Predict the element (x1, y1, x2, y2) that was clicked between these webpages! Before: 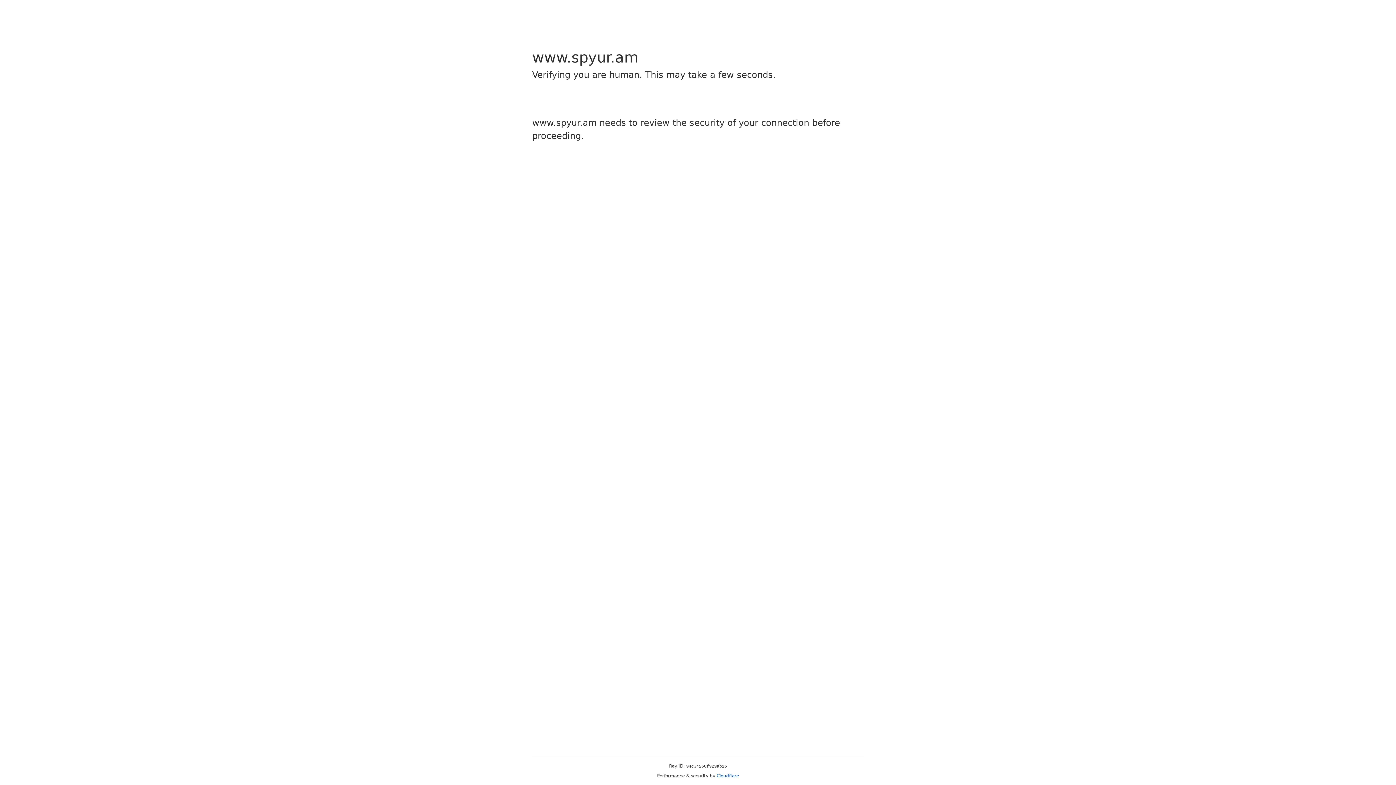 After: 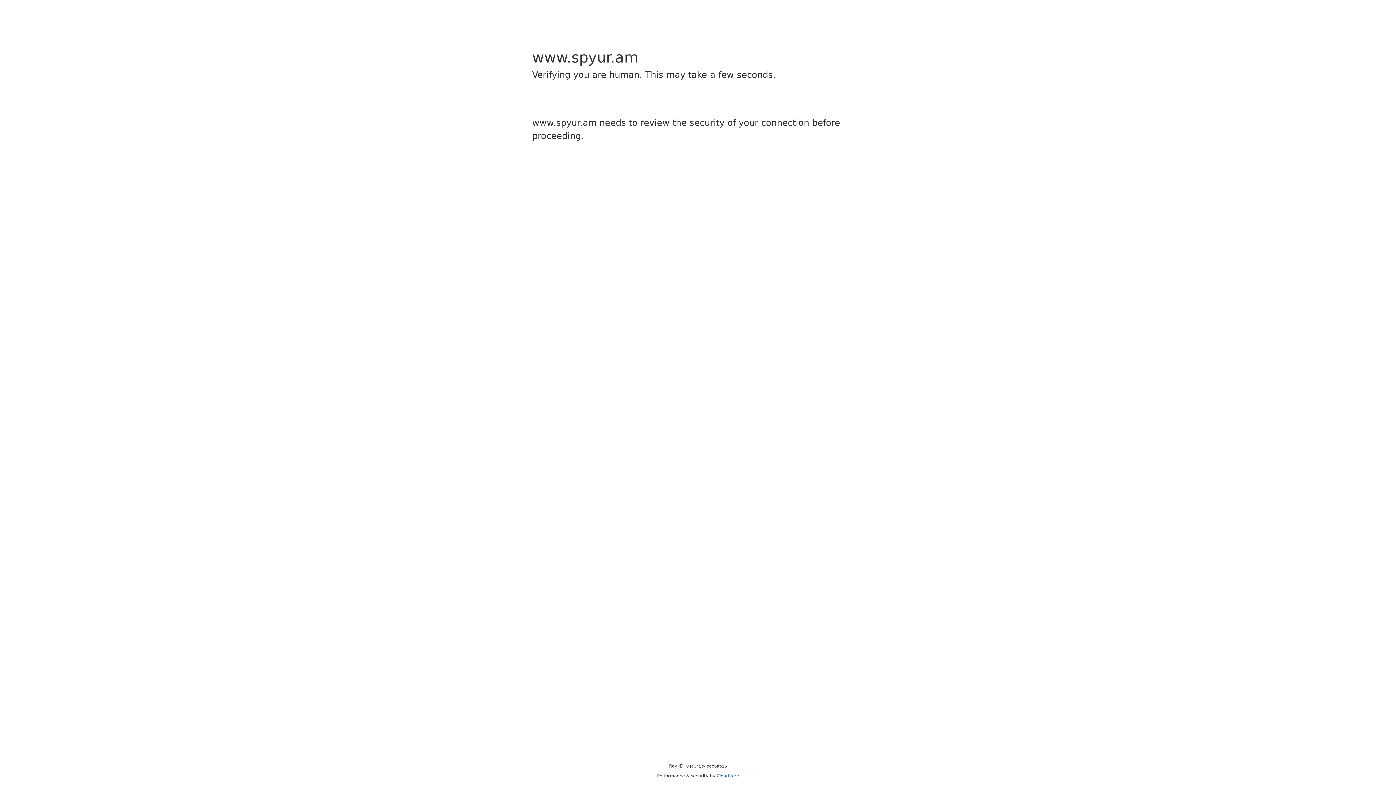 Action: label: Cloudflare bbox: (716, 773, 739, 778)